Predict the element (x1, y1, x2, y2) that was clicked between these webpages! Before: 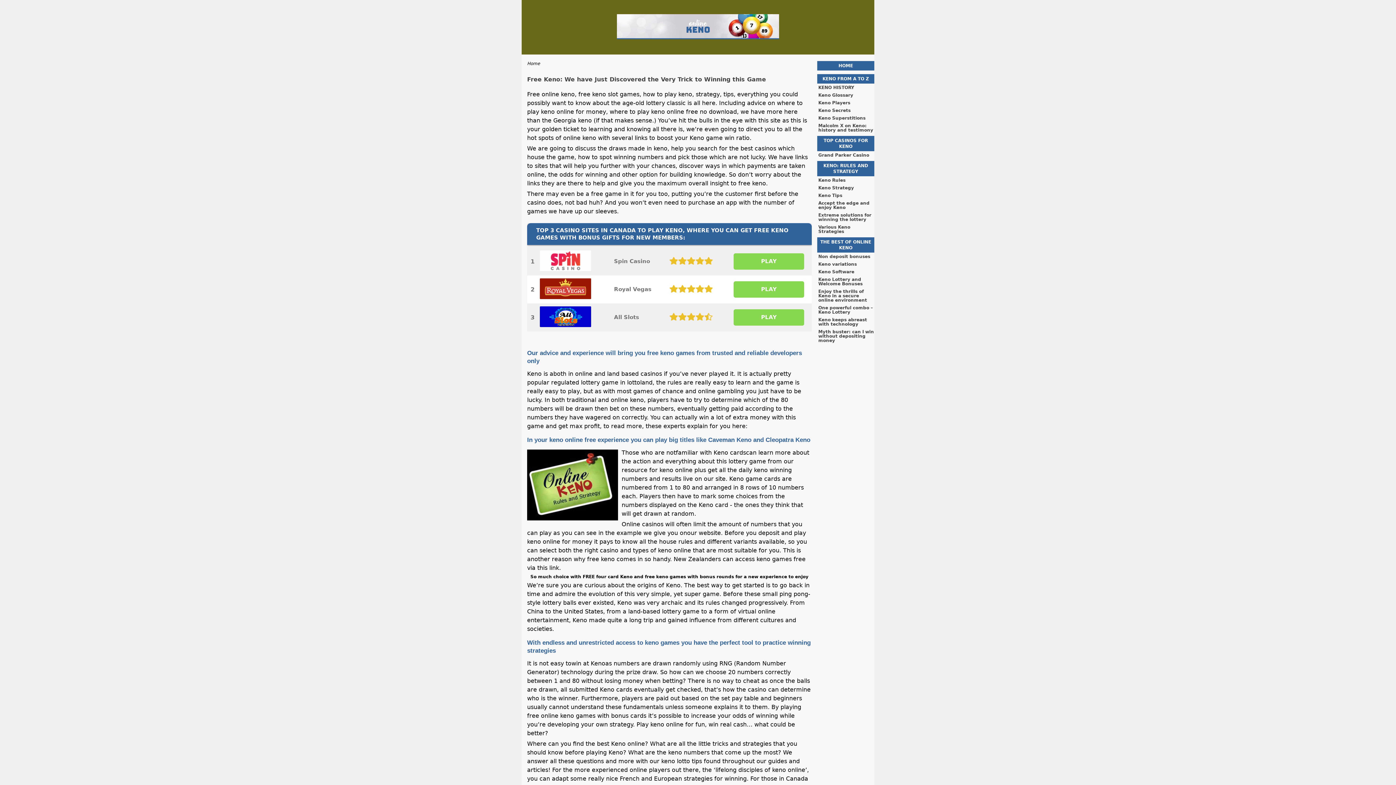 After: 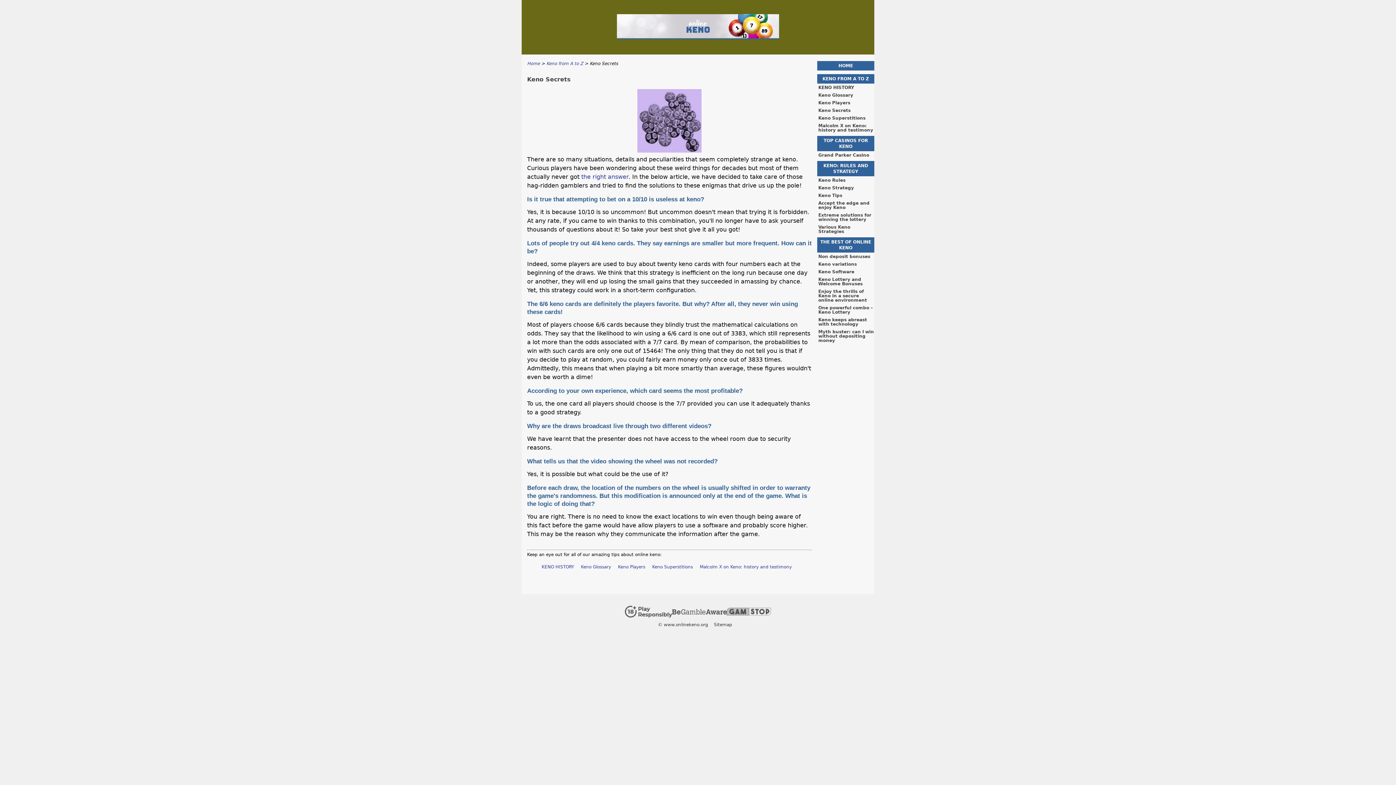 Action: label: Keno Secrets bbox: (818, 108, 874, 112)